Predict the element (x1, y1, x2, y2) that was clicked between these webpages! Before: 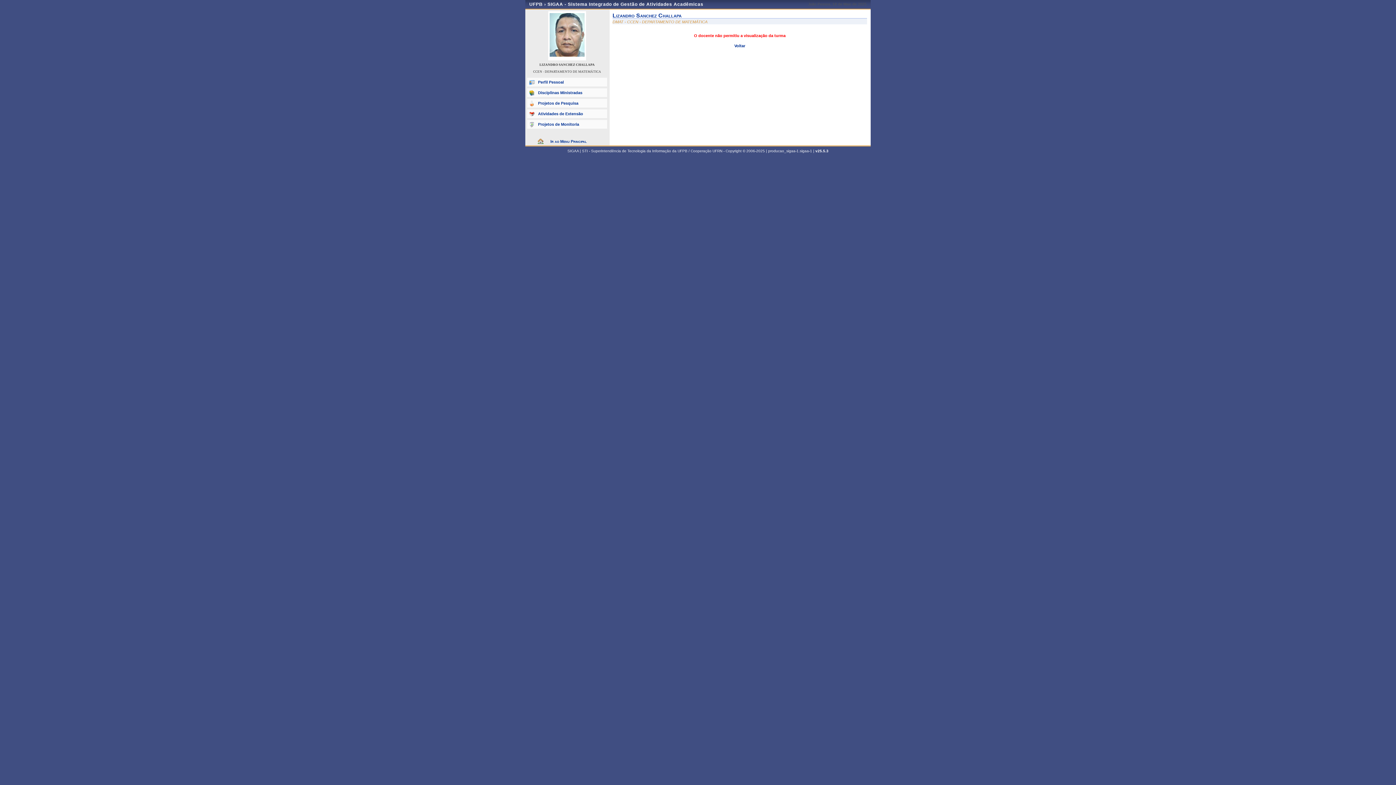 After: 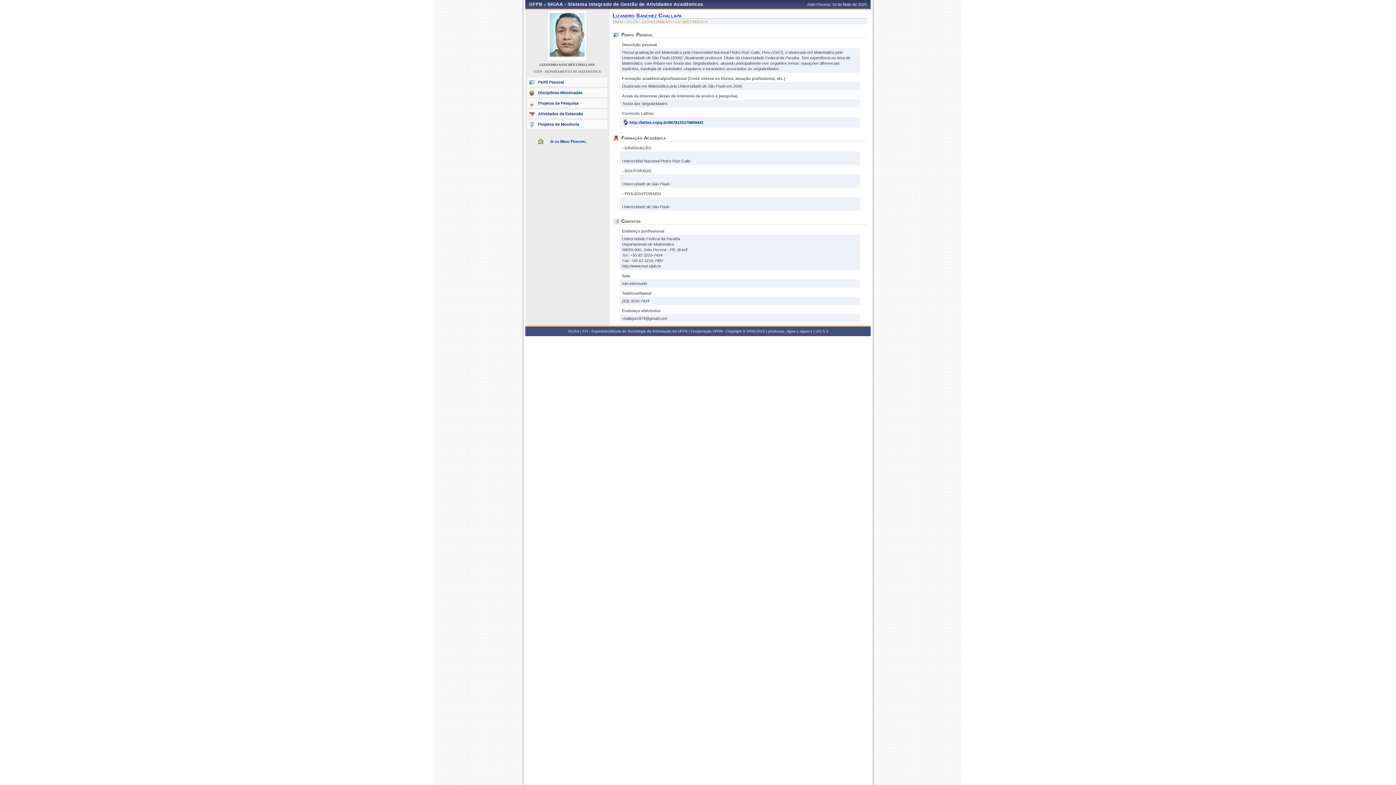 Action: bbox: (527, 77, 607, 86) label: Perfil Pessoal